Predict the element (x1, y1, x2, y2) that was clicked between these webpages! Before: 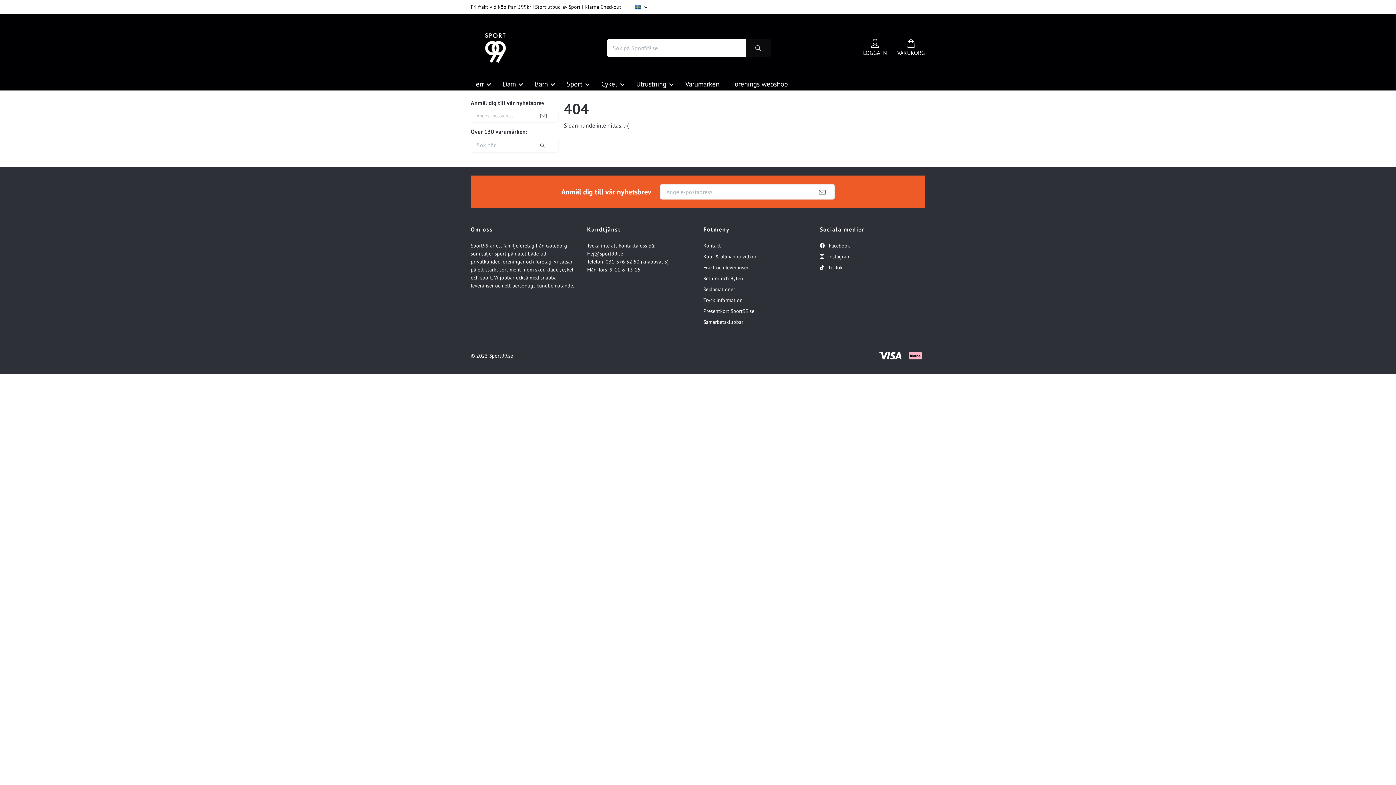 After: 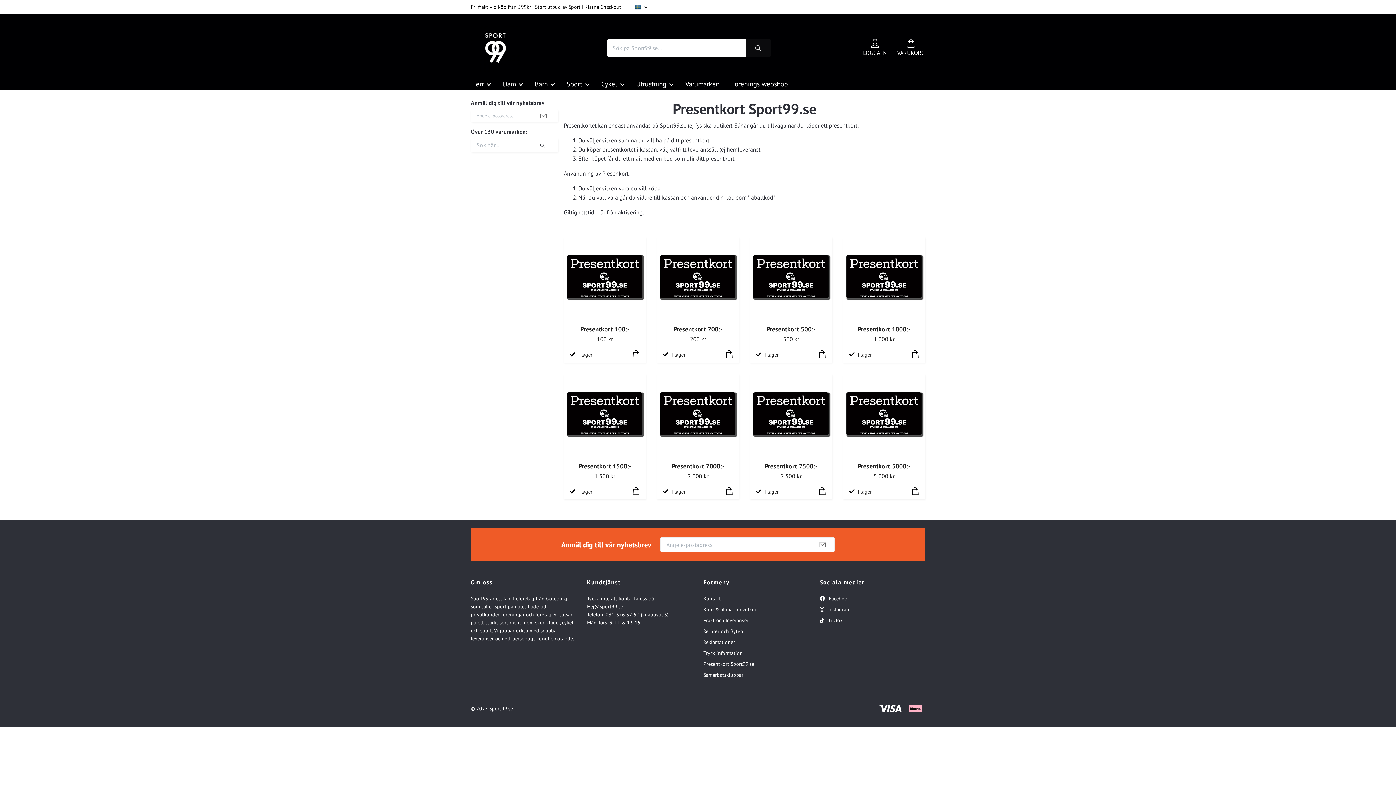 Action: bbox: (703, 307, 754, 314) label: Presentkort Sport99.se